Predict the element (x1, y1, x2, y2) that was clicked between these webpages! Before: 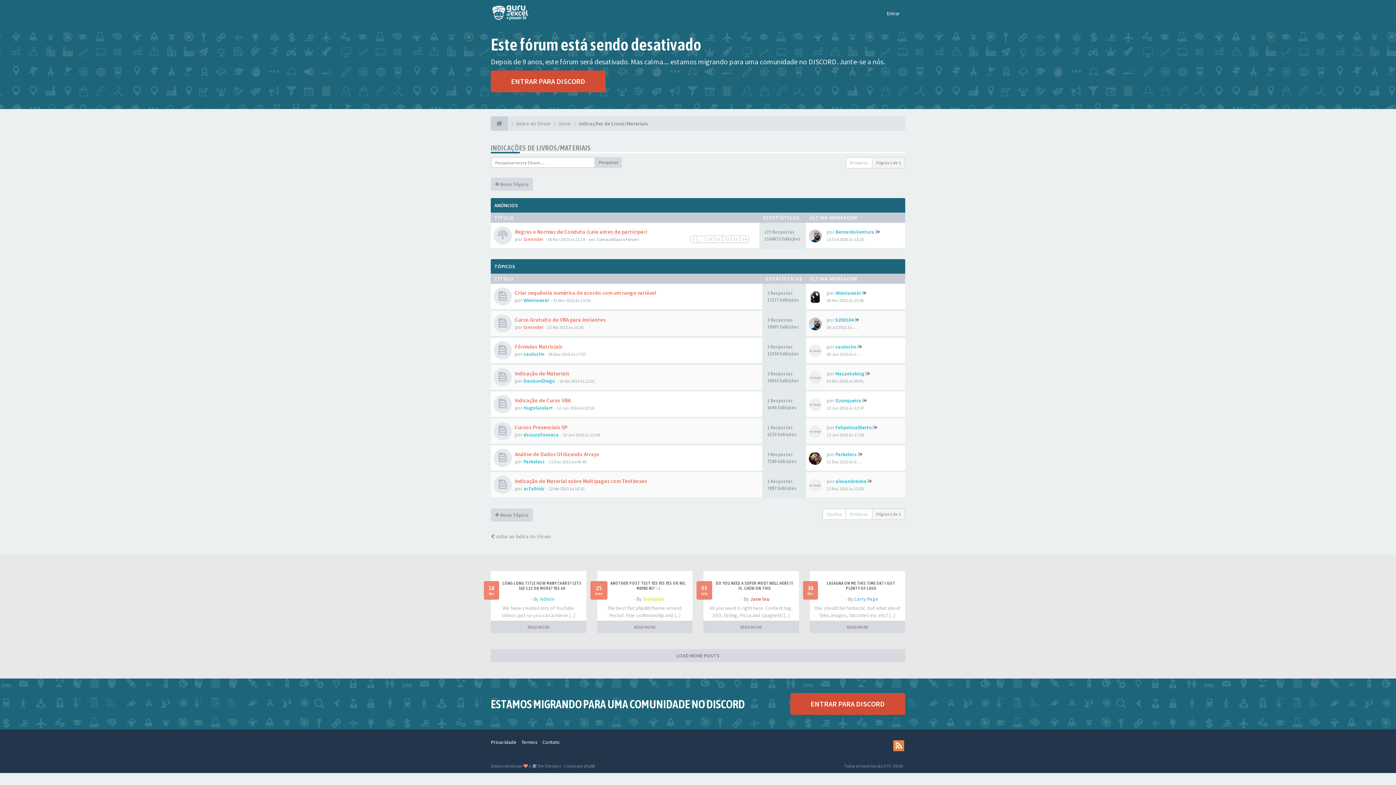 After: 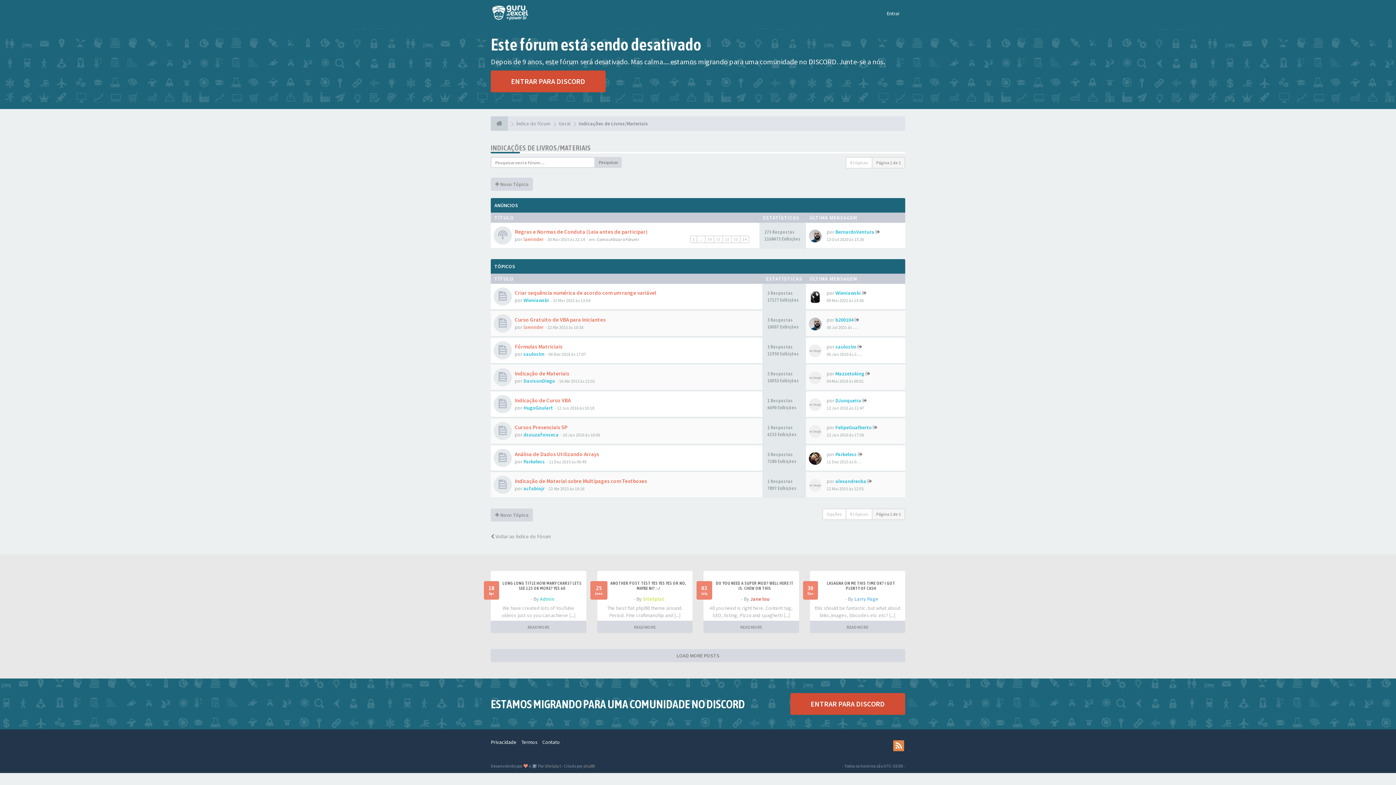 Action: label: Página 1 de 1 bbox: (872, 508, 905, 520)